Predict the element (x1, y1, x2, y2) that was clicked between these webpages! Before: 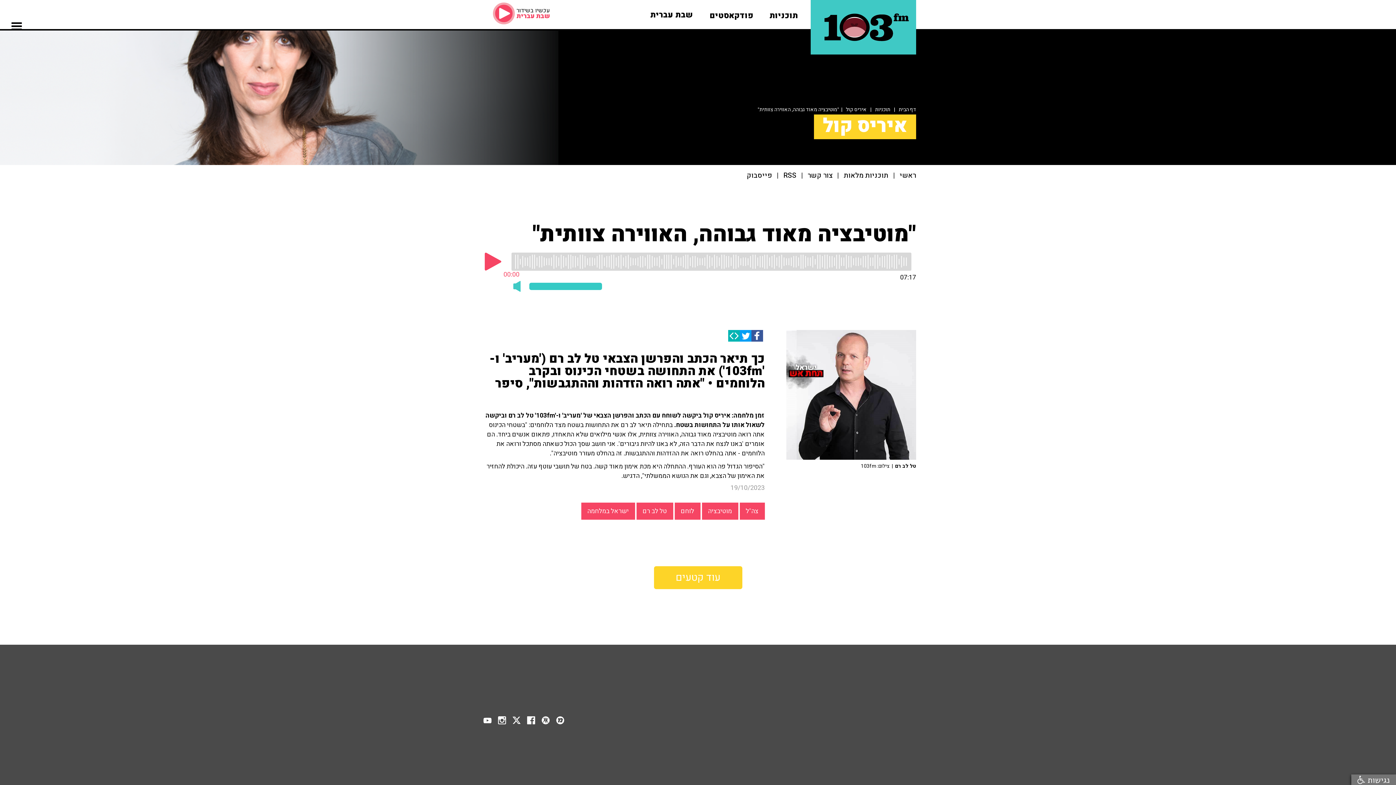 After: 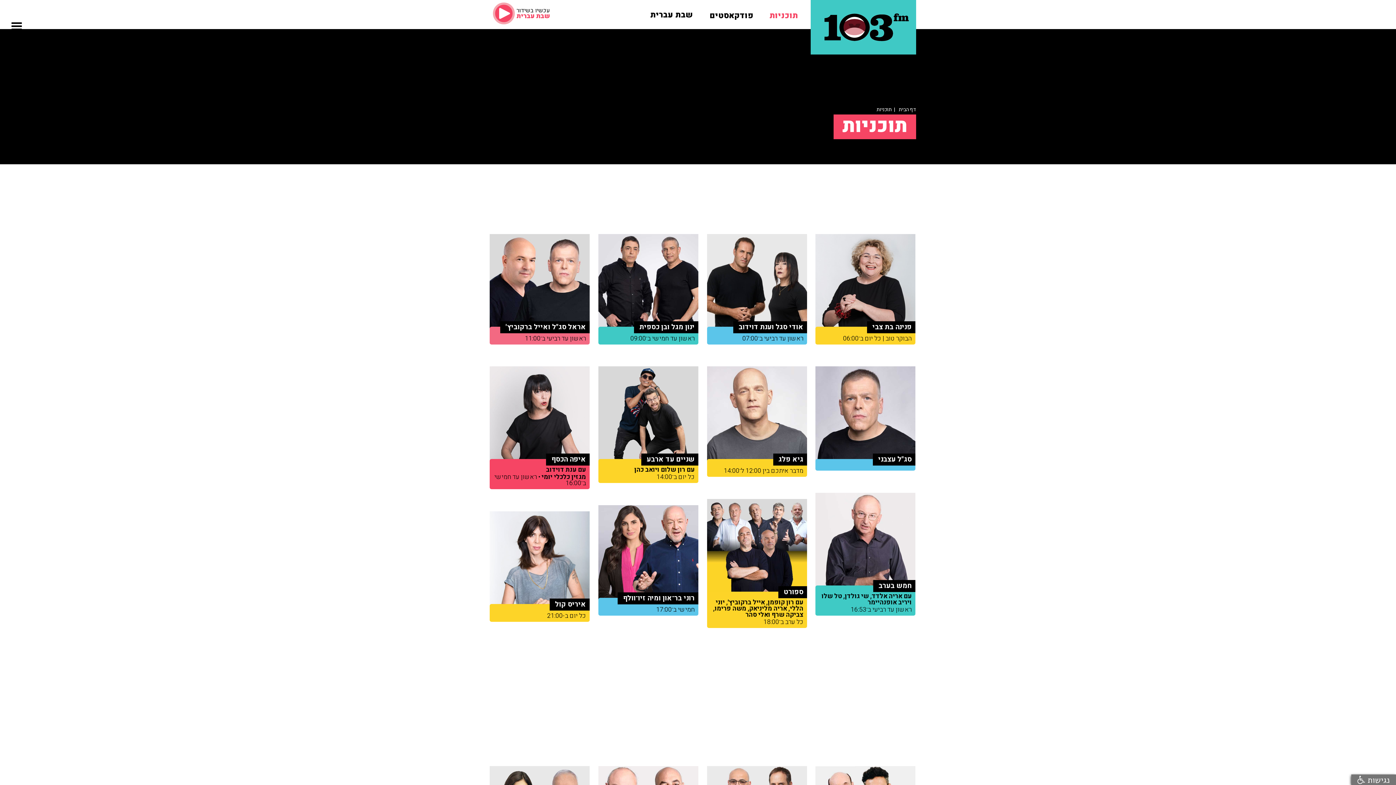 Action: label: תוכניות bbox: (769, 6, 798, 20)